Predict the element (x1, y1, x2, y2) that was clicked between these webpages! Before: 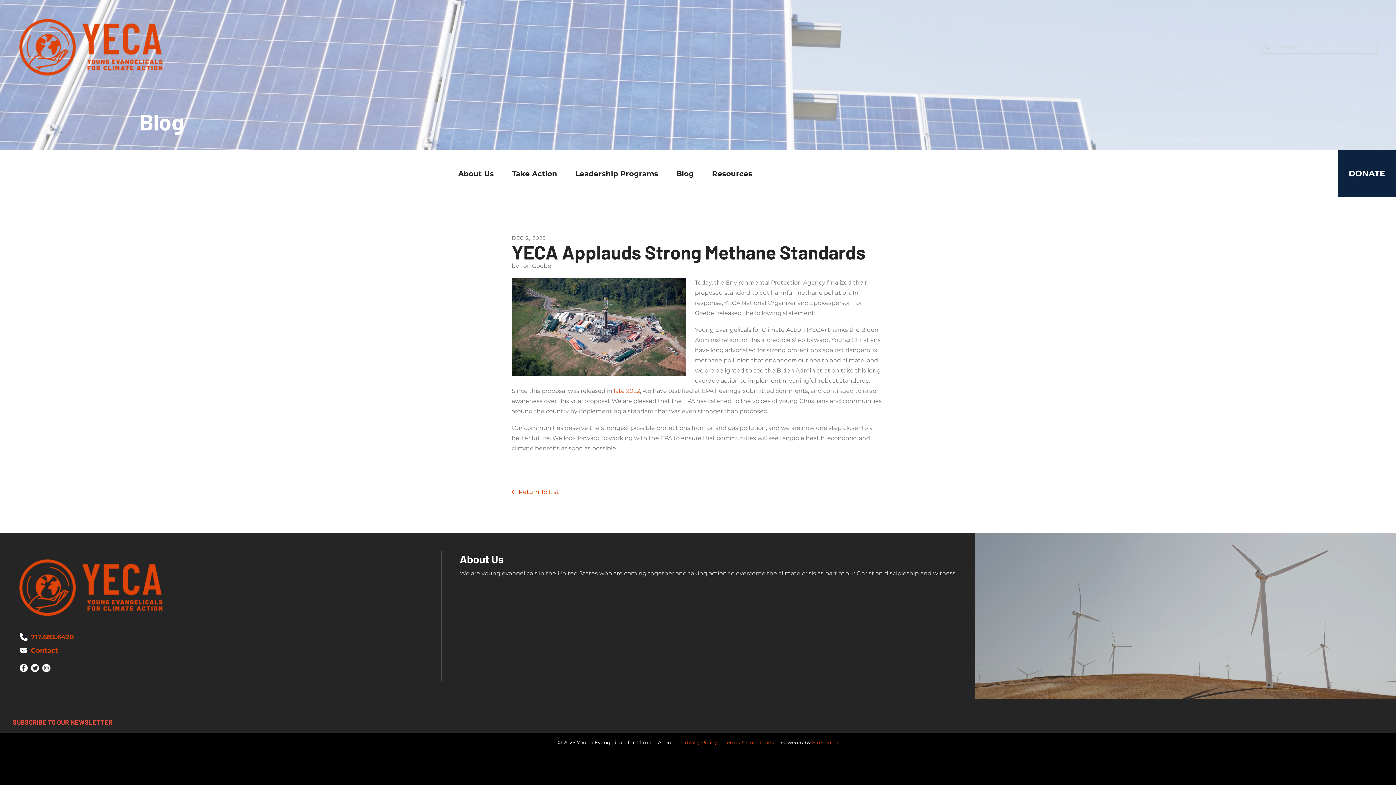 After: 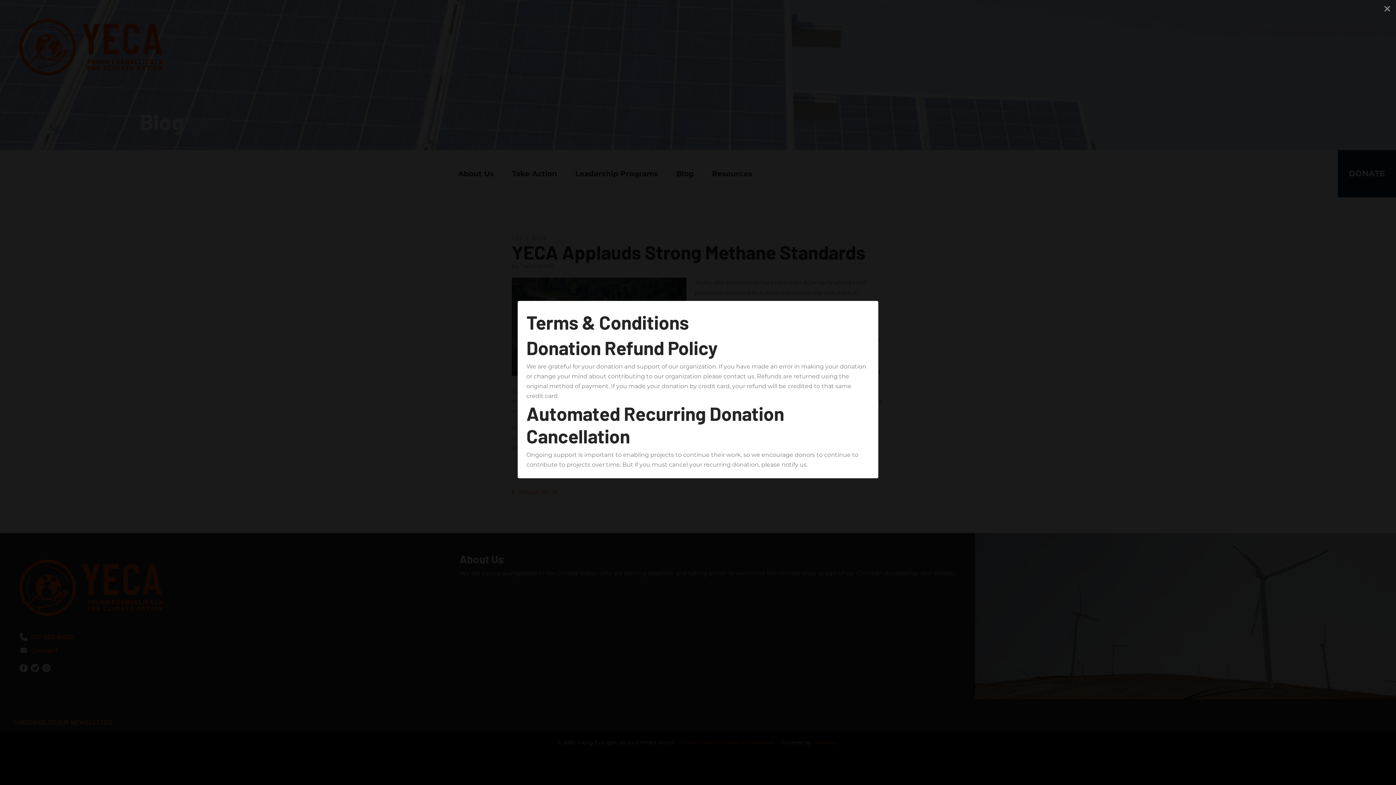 Action: bbox: (724, 739, 774, 746) label: Terms & Conditions